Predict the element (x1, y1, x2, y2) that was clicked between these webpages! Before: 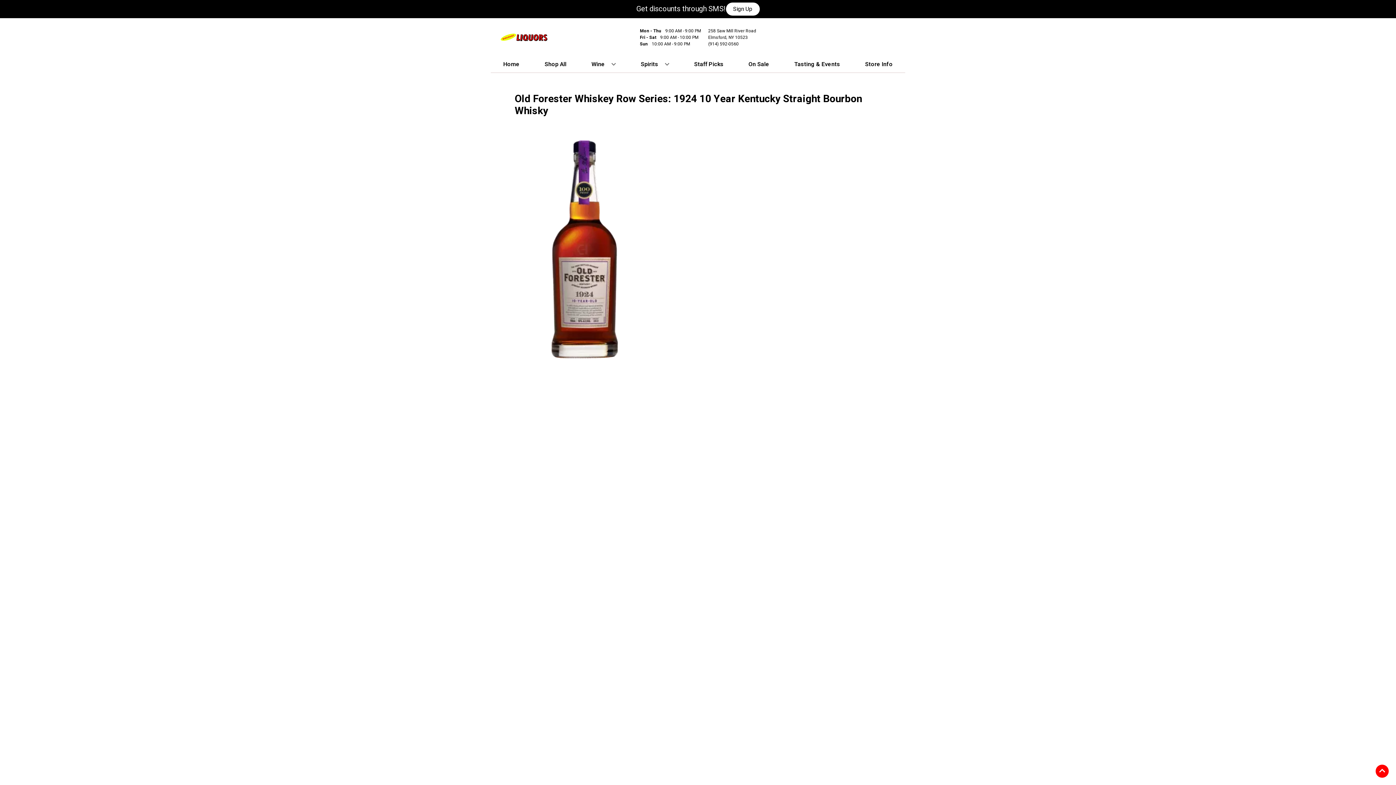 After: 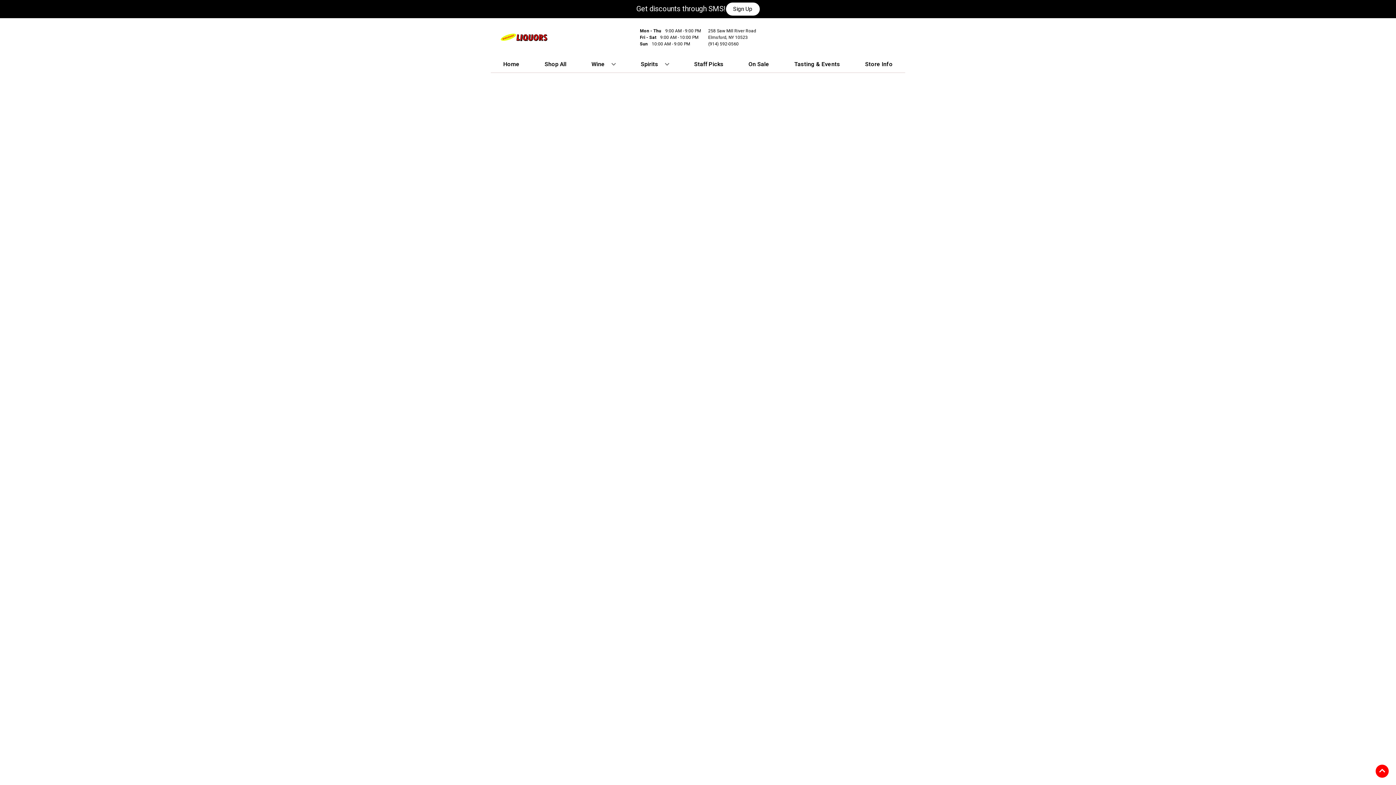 Action: bbox: (745, 56, 772, 72) label: On Sale